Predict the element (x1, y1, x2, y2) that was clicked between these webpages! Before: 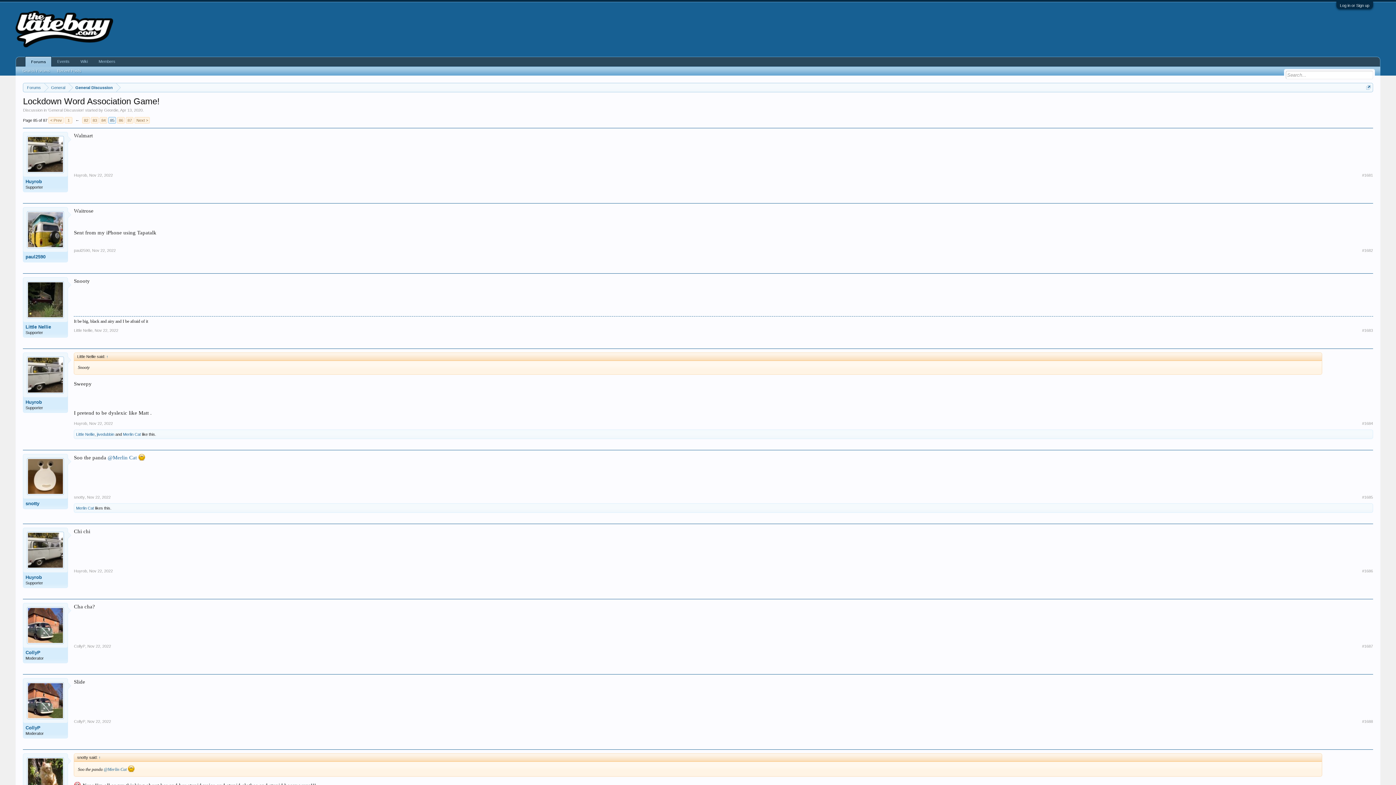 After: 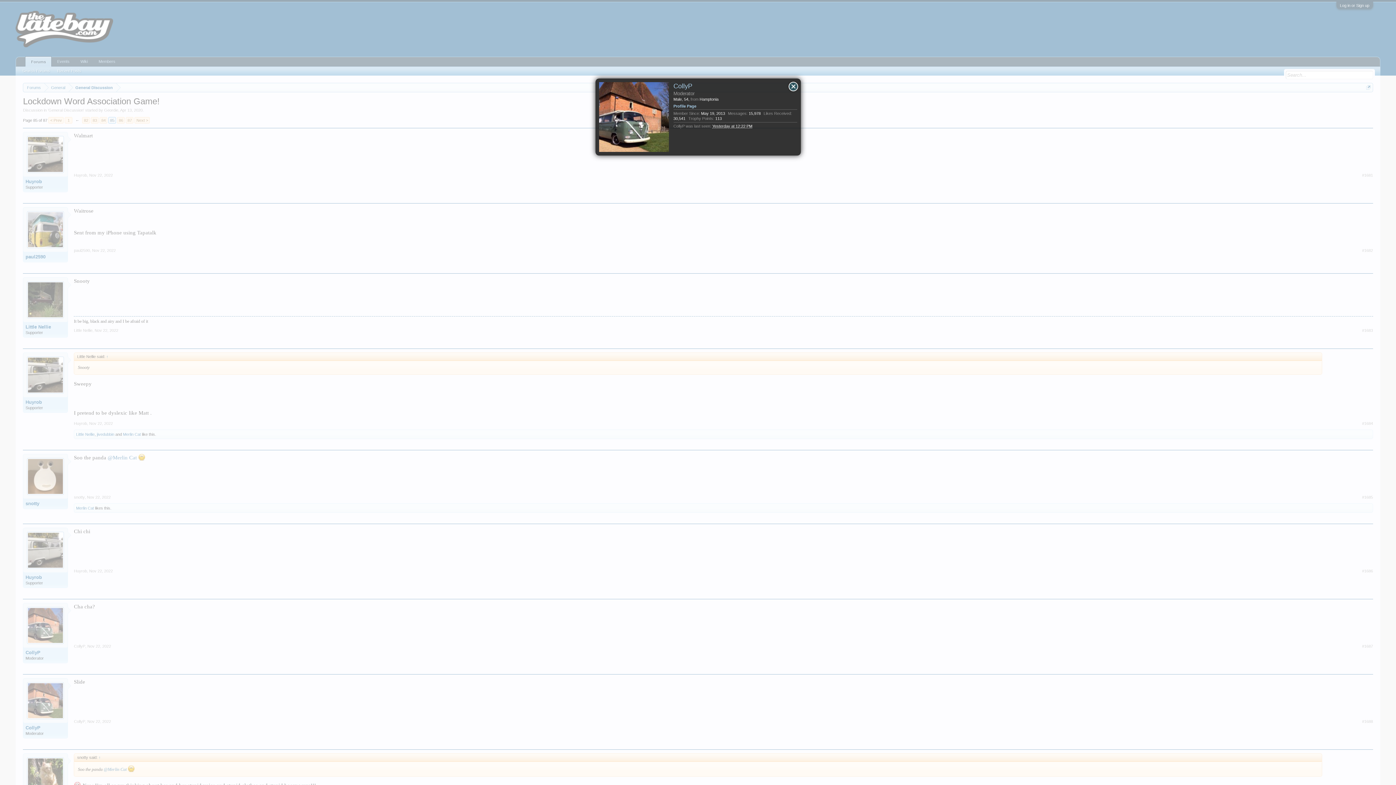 Action: label: CollyP bbox: (73, 644, 85, 648)